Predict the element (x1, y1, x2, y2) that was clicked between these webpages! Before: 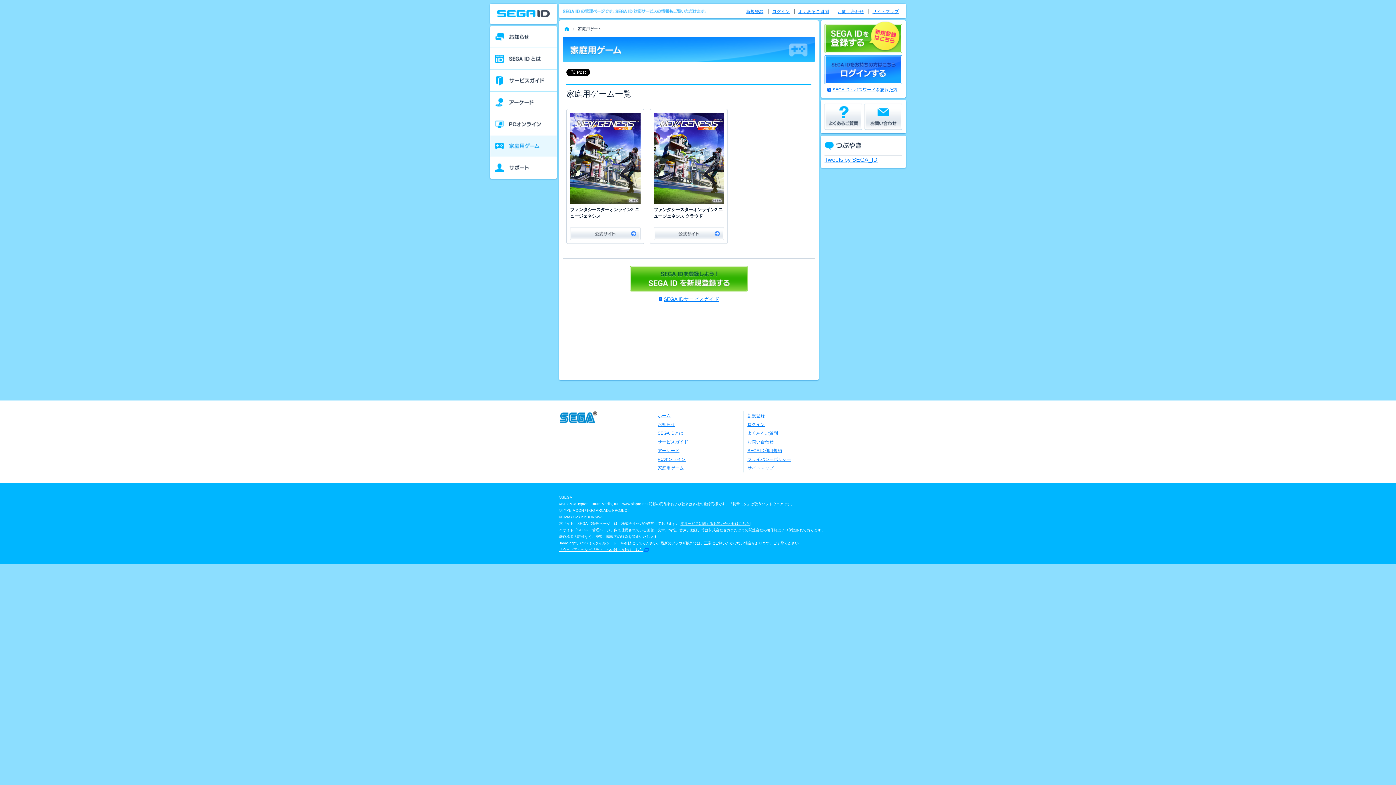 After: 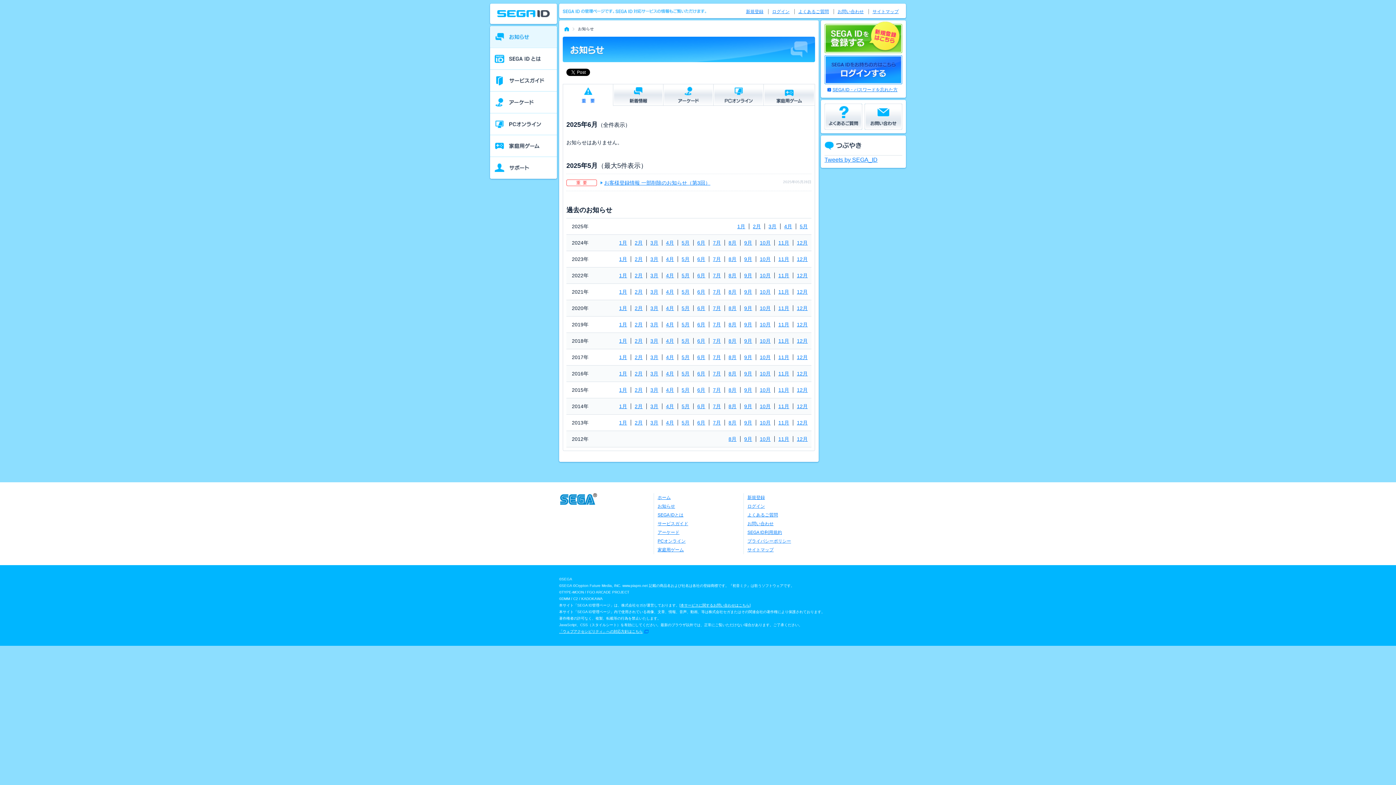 Action: label: お知らせ bbox: (657, 422, 675, 427)